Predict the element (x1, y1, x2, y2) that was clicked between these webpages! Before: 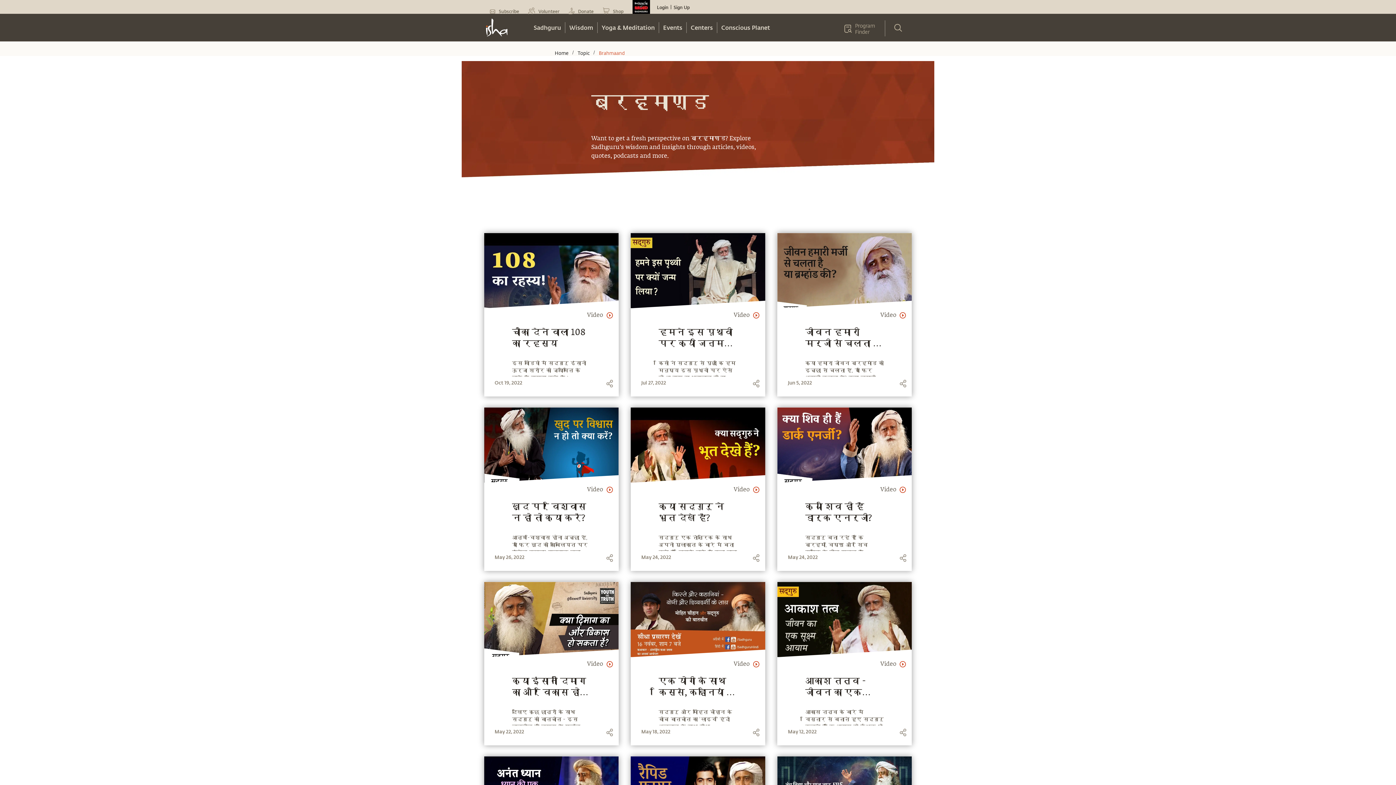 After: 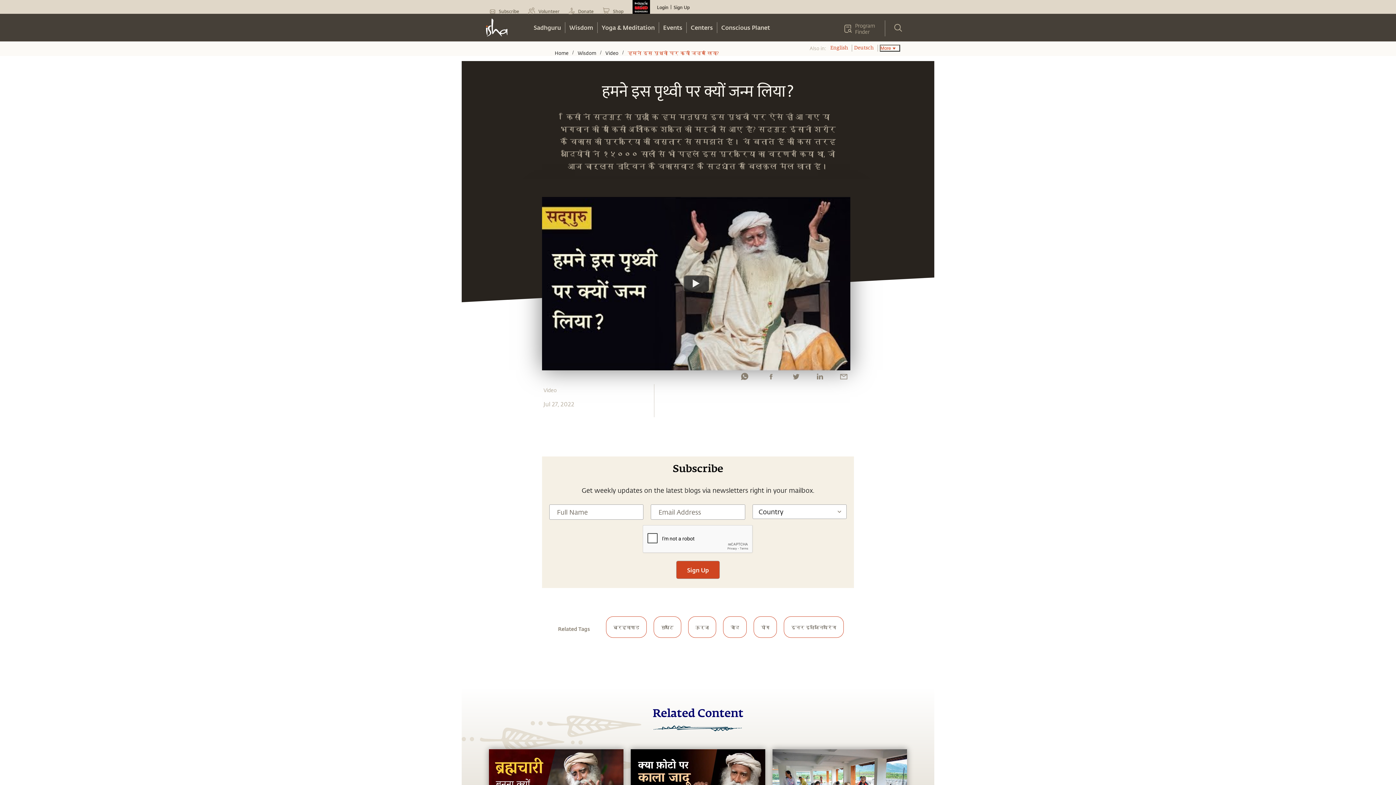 Action: bbox: (658, 326, 737, 352) label: हमने इस पृथ्वी पर क्यों जन्म लिया?